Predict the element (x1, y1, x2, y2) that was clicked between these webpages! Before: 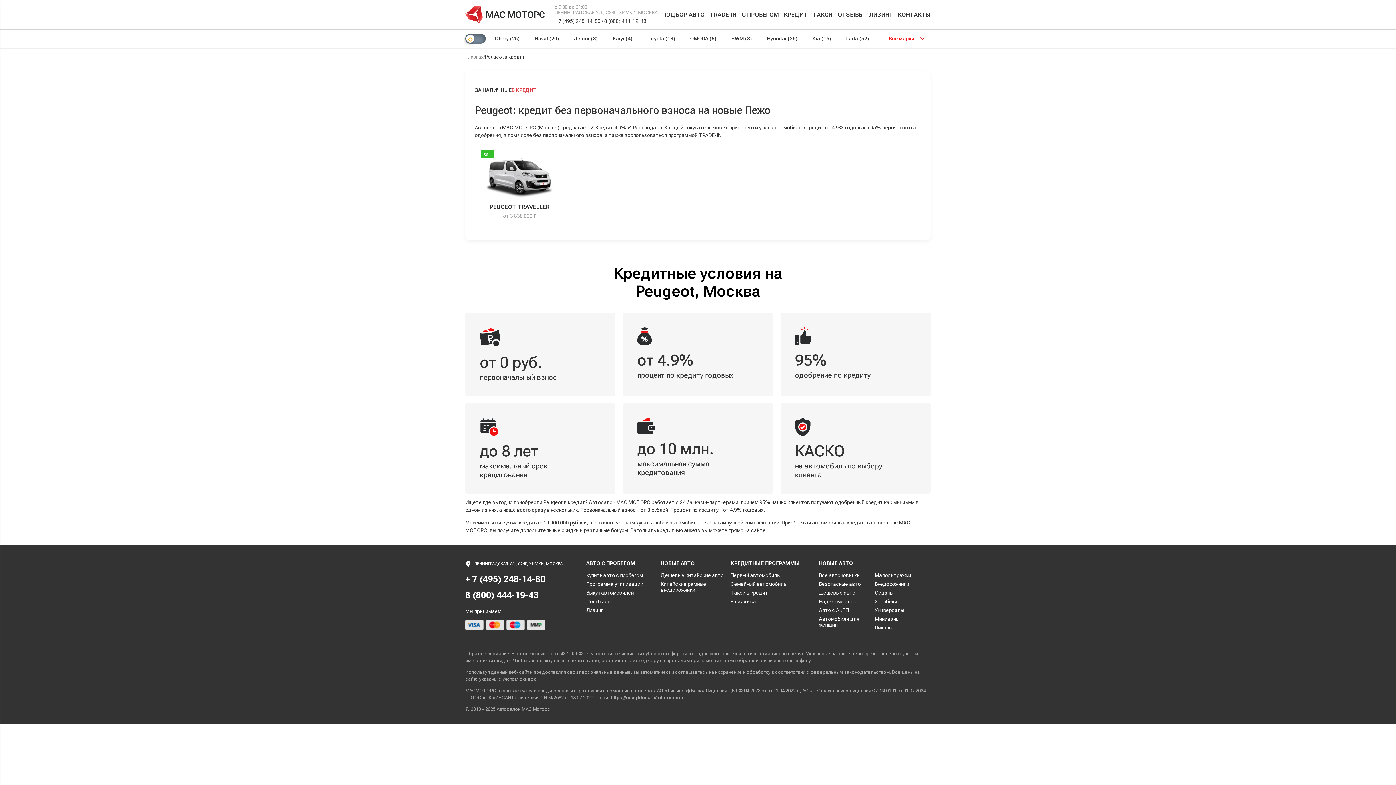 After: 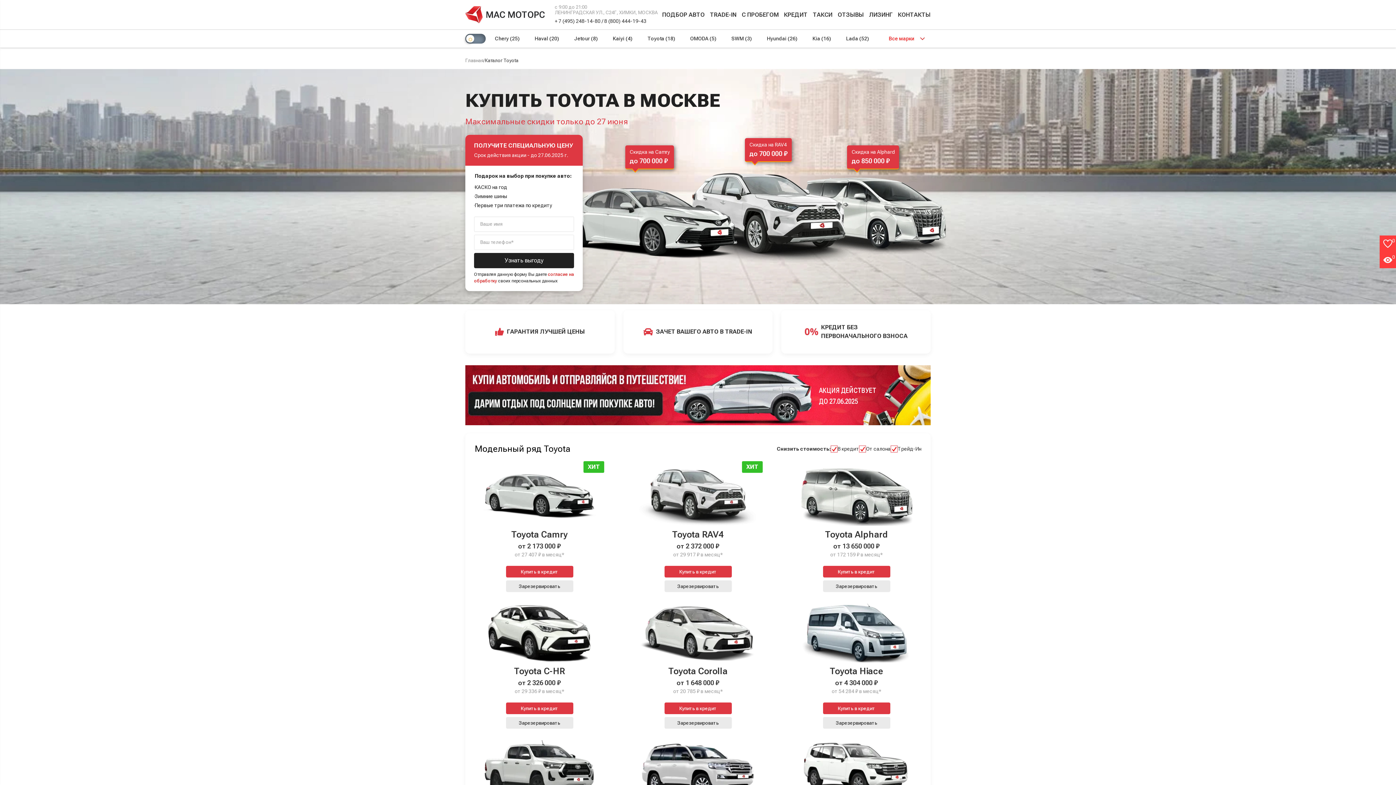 Action: label: Toyota (18) bbox: (641, 32, 681, 45)